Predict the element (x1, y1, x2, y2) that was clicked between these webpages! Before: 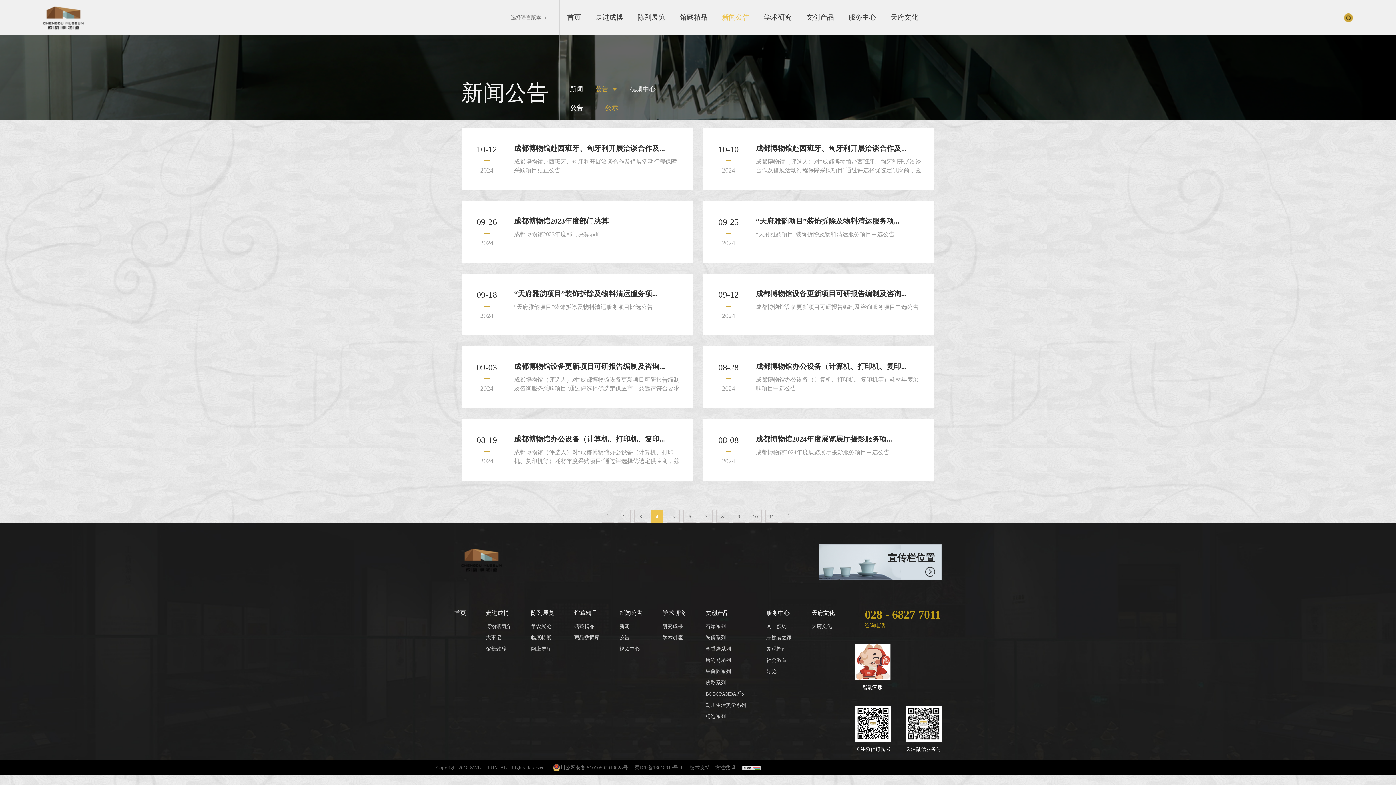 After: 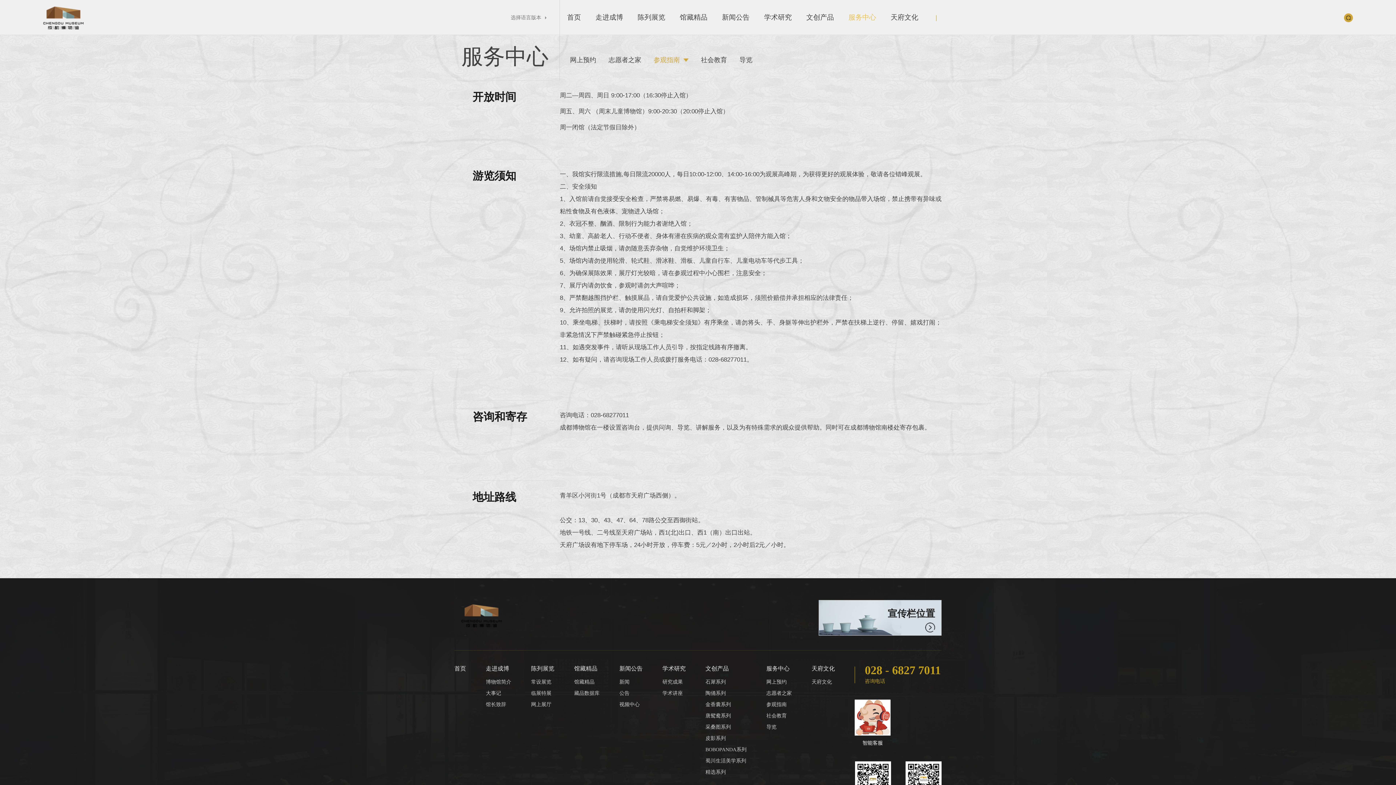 Action: label: 服务中心 bbox: (766, 609, 792, 617)